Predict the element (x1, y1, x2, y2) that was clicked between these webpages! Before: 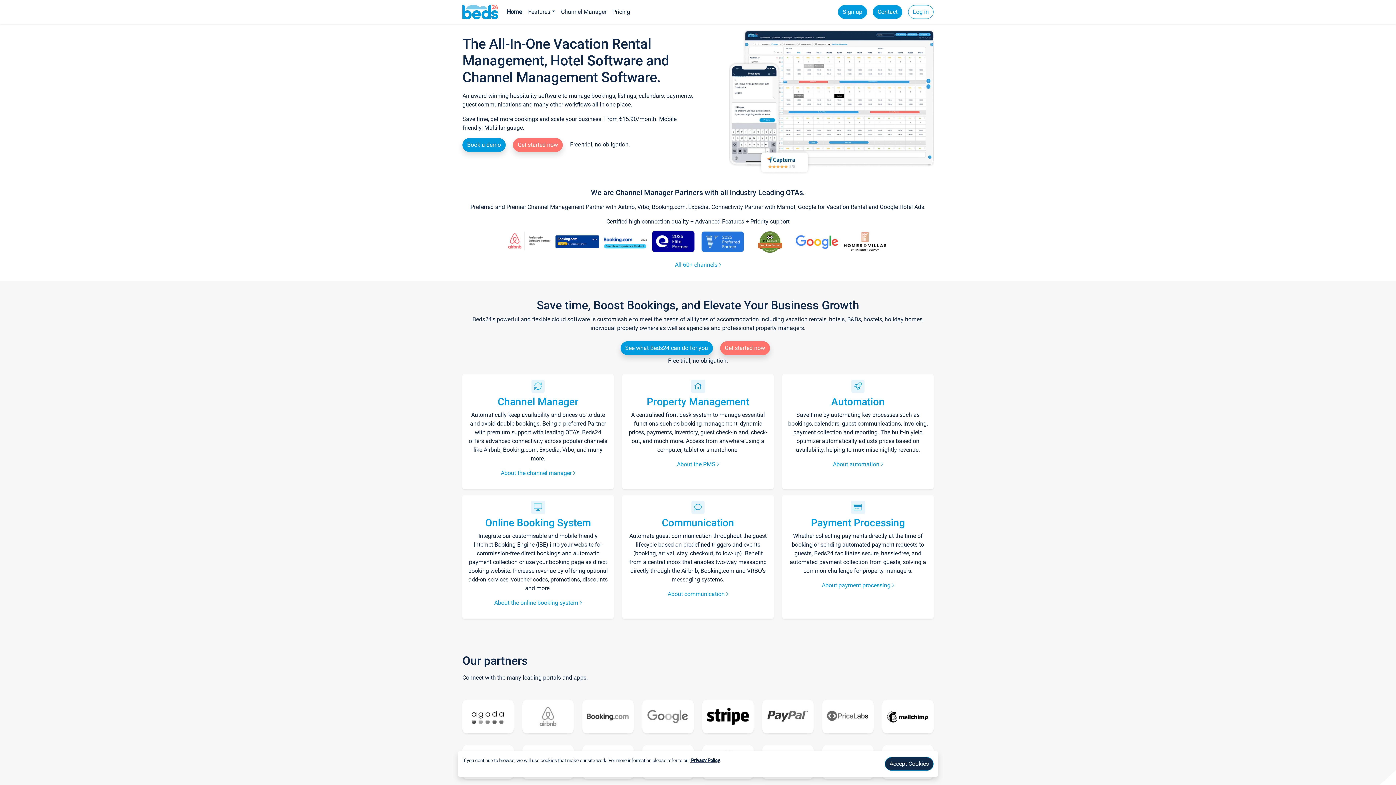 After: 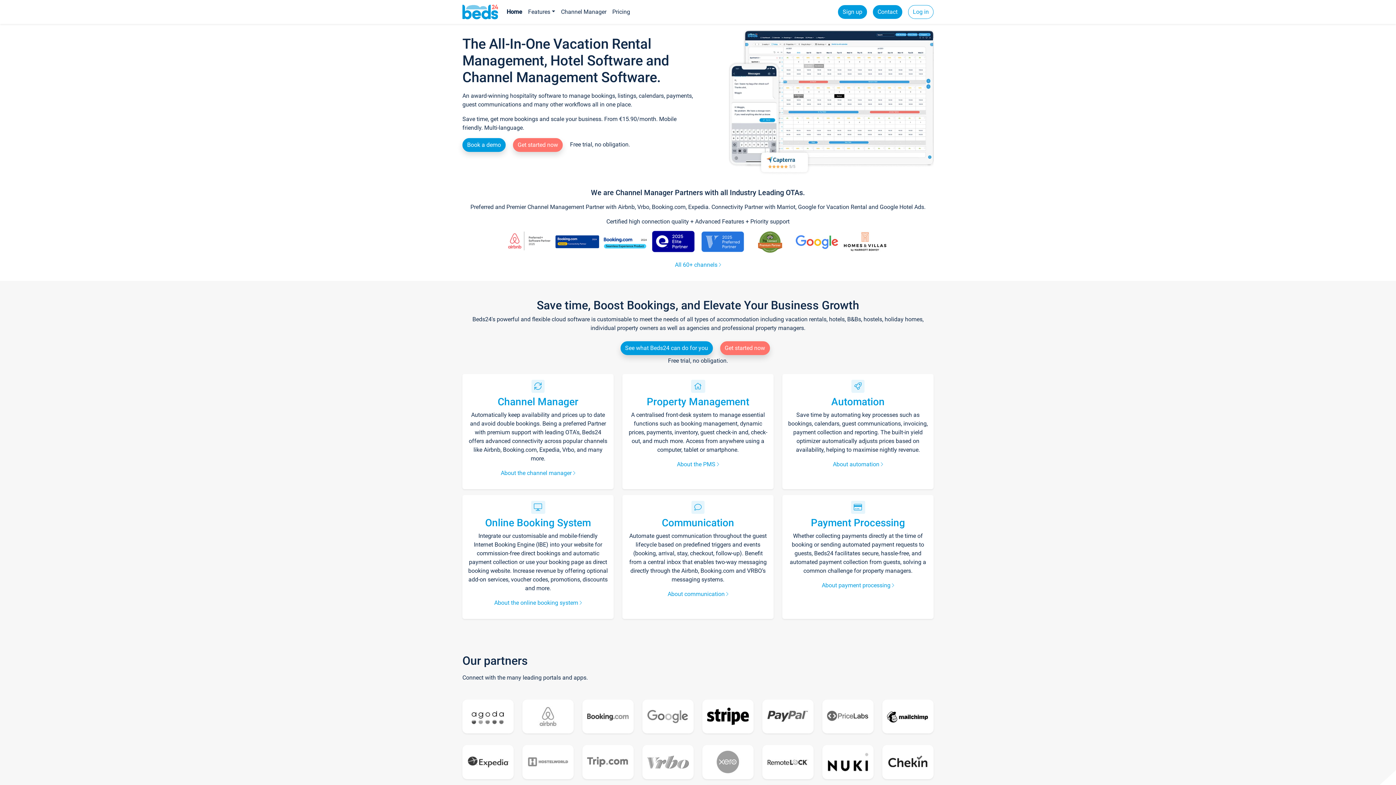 Action: bbox: (885, 757, 933, 771) label: Accept Cookies